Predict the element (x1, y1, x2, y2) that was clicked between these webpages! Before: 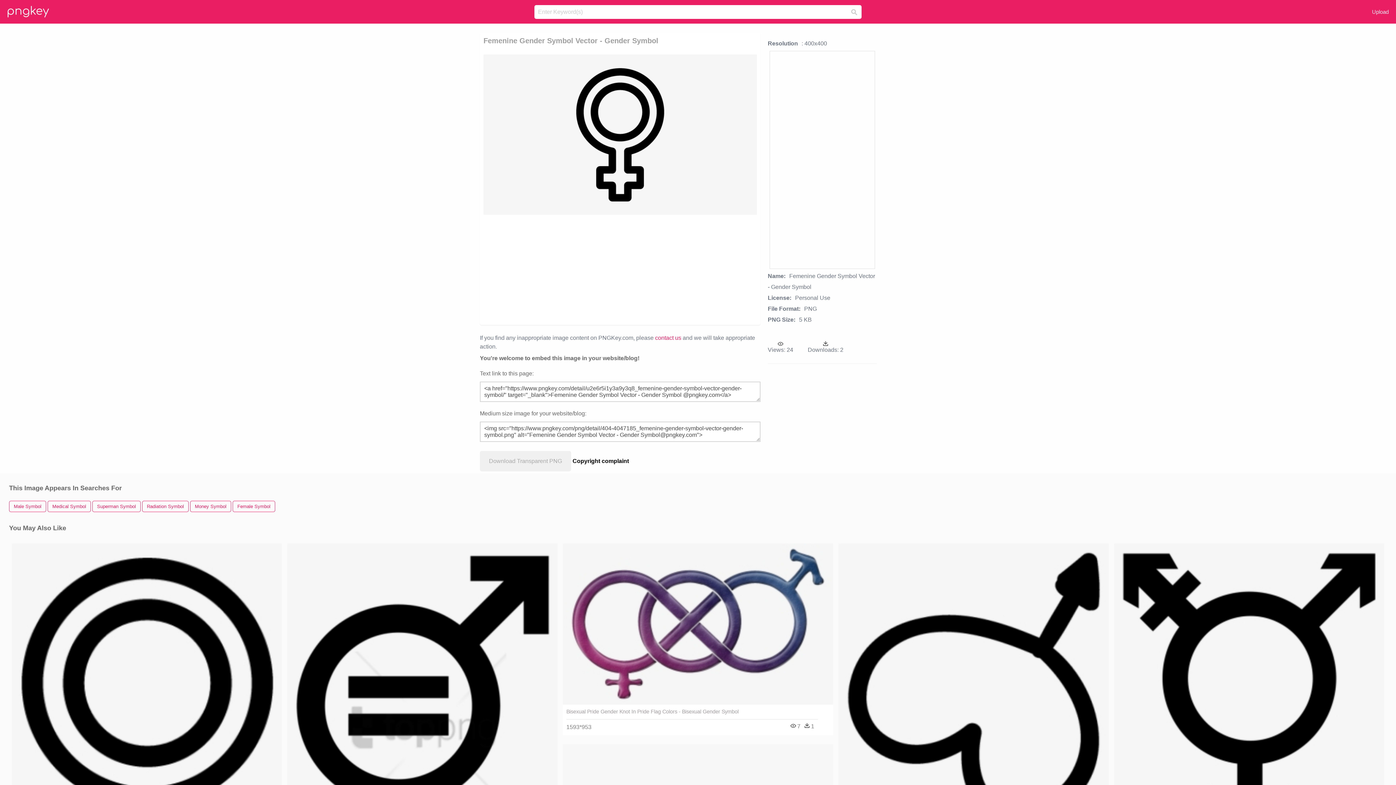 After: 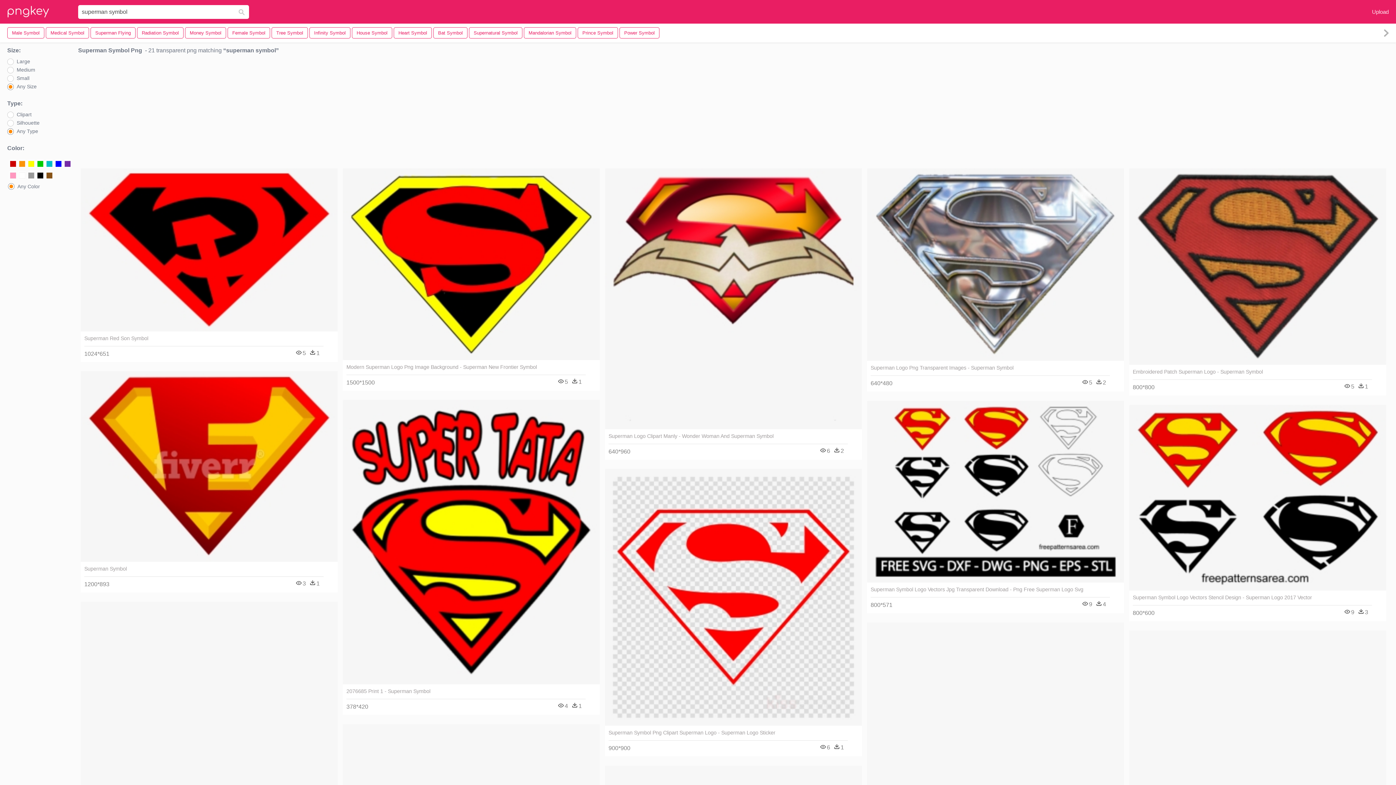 Action: label: Superman Symbol bbox: (92, 501, 140, 512)